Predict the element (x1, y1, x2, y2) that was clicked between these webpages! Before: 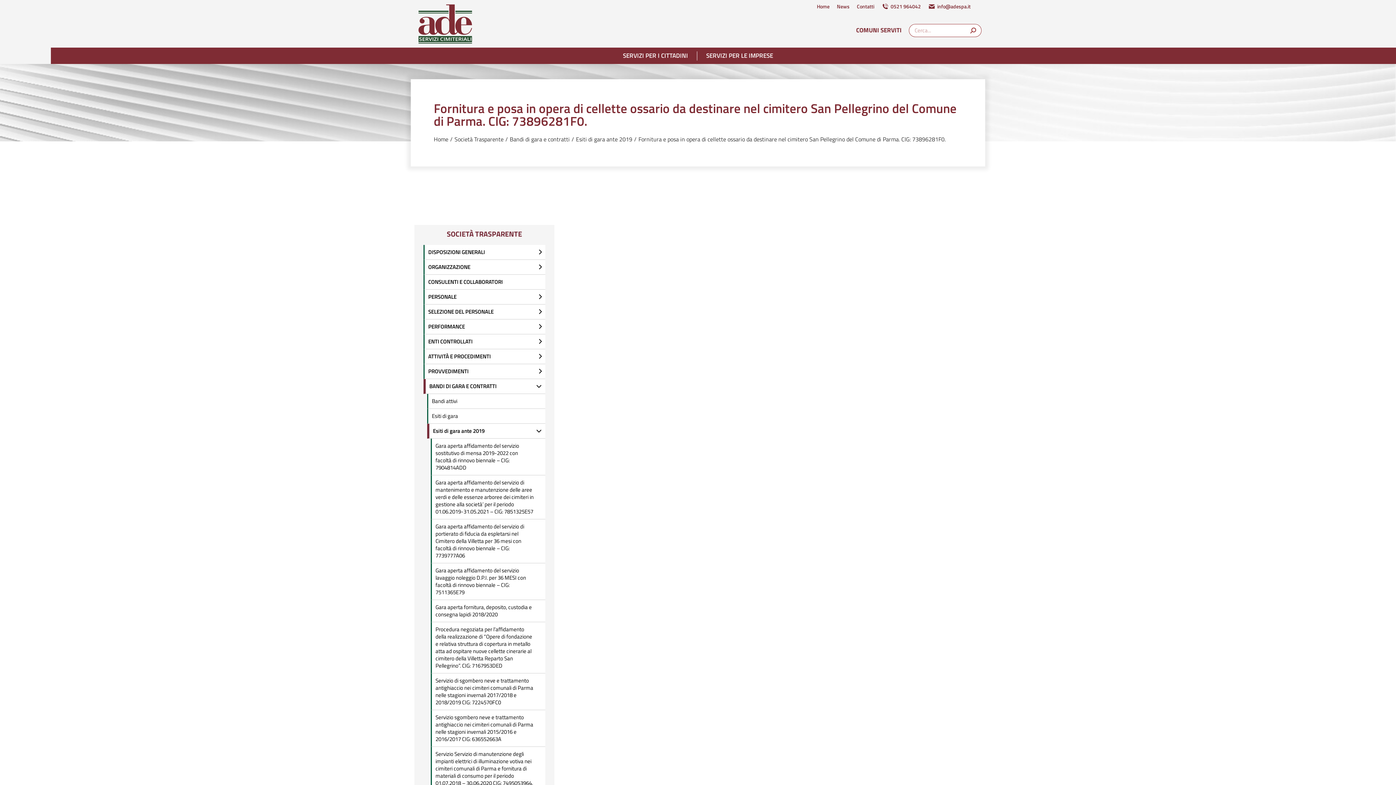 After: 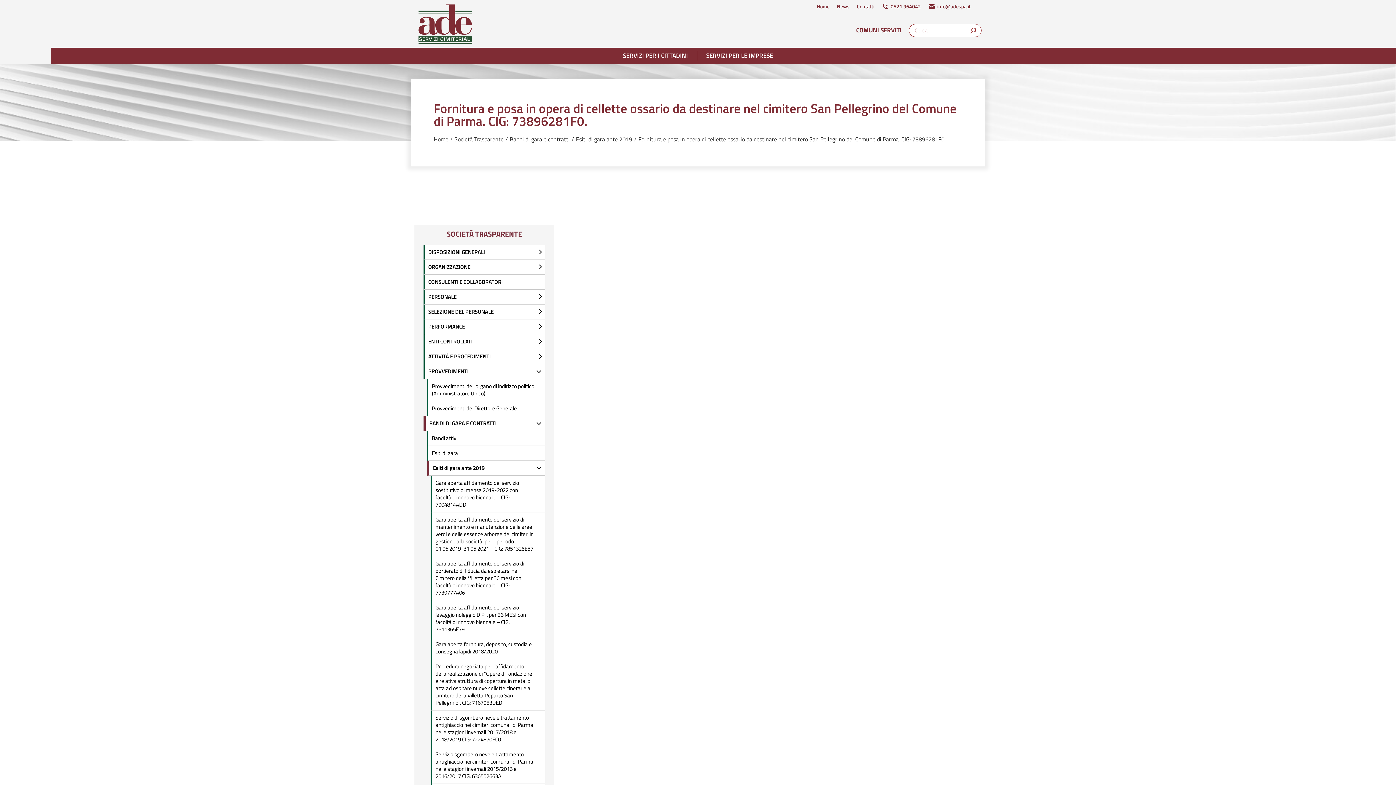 Action: label: PROVVEDIMENTI bbox: (423, 364, 545, 379)